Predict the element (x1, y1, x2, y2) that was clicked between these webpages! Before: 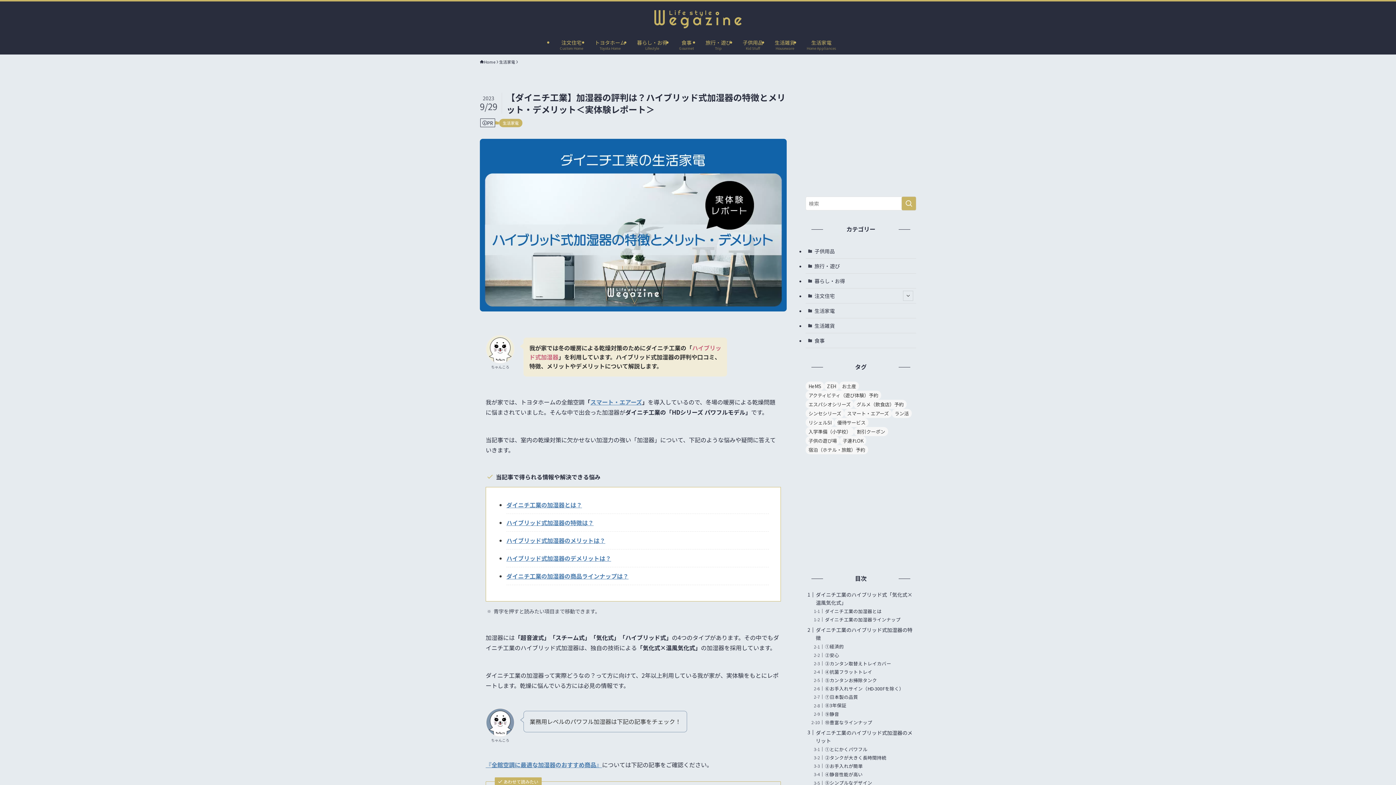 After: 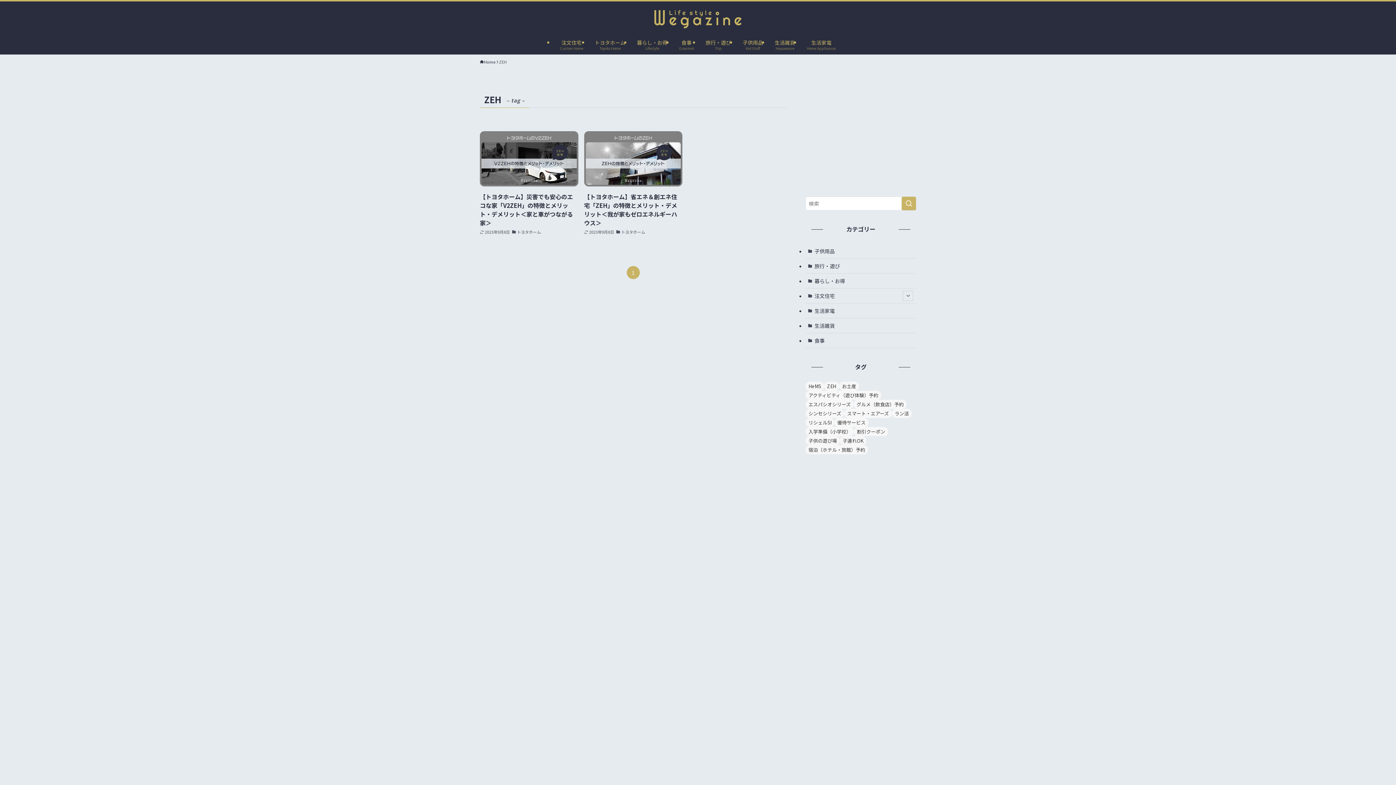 Action: bbox: (824, 381, 839, 390) label: ZEH (2個の項目)